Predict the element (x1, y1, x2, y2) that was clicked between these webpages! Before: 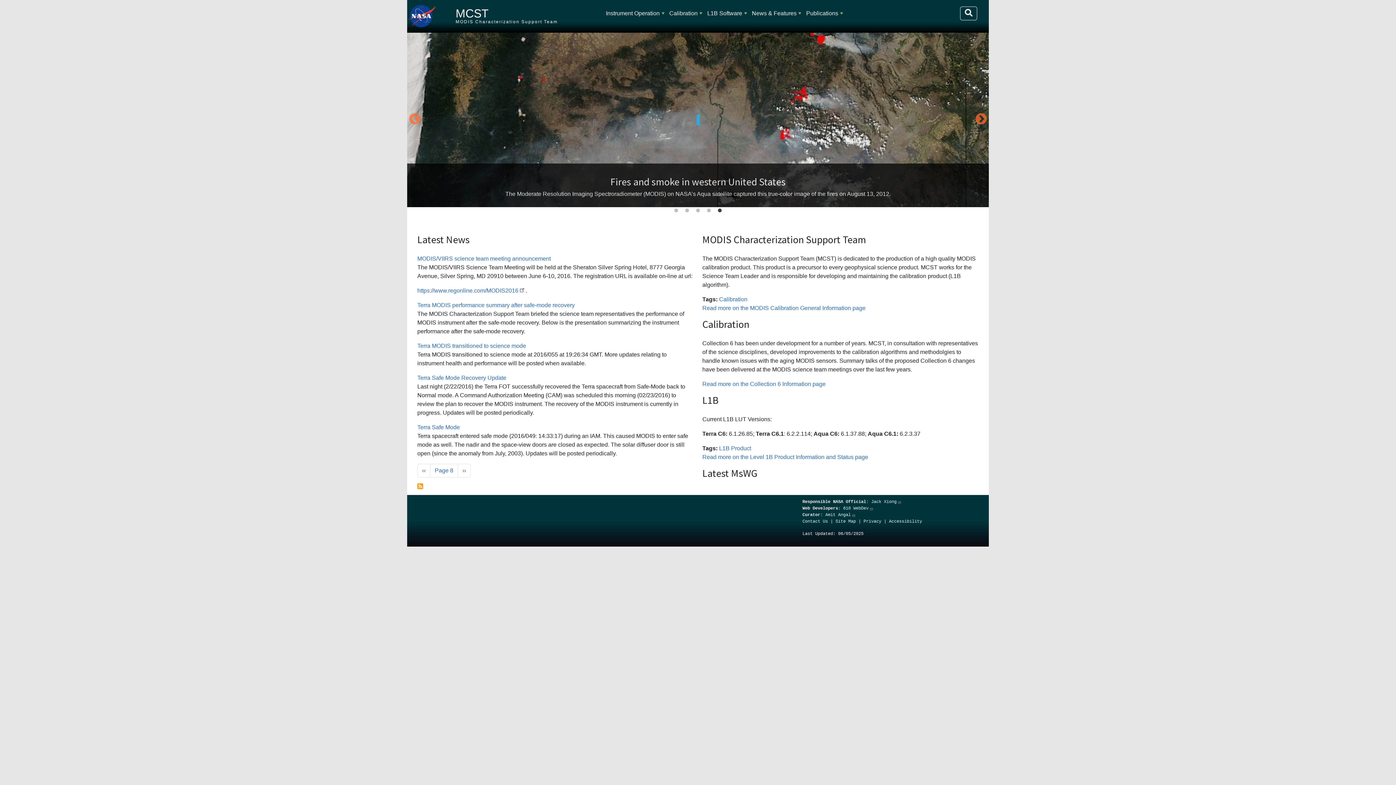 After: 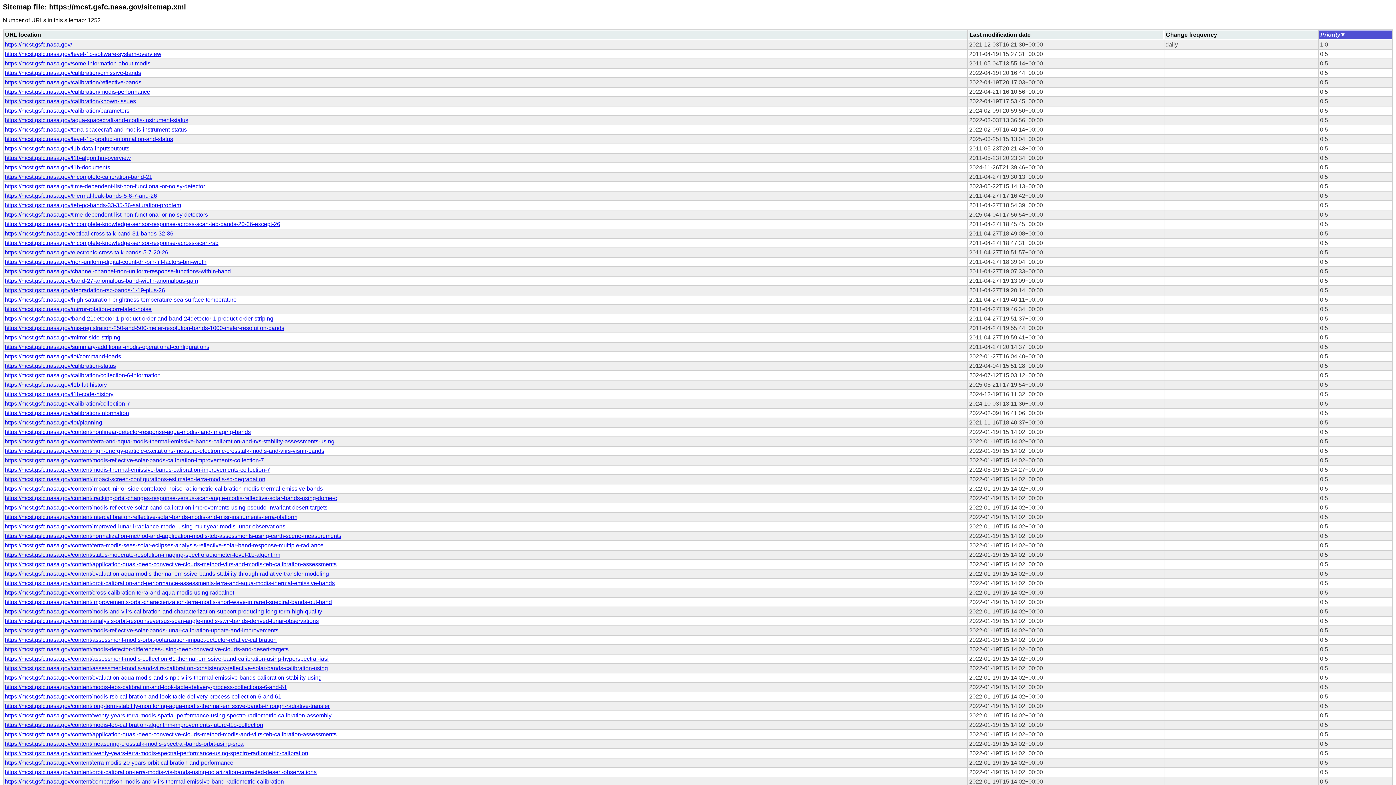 Action: label: Site Map bbox: (835, 519, 856, 524)